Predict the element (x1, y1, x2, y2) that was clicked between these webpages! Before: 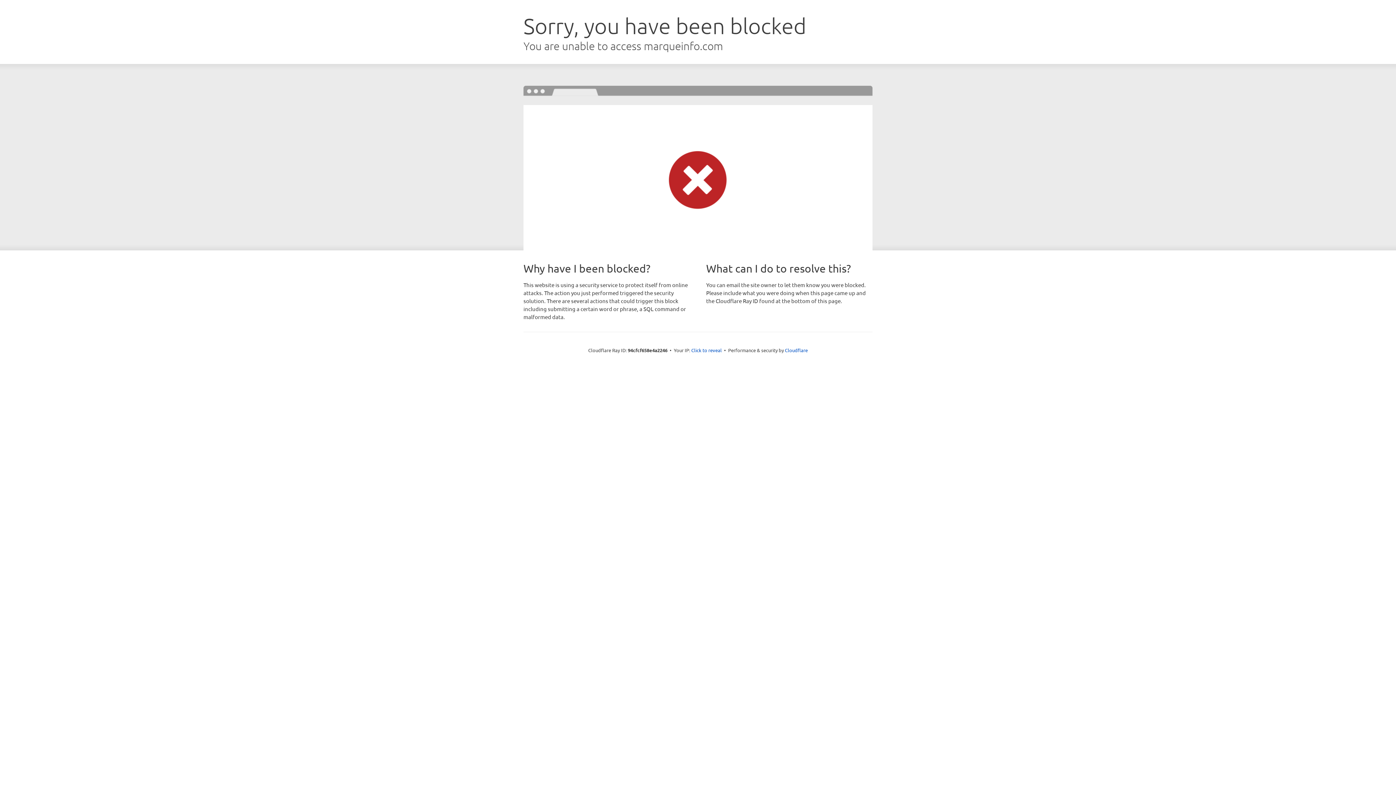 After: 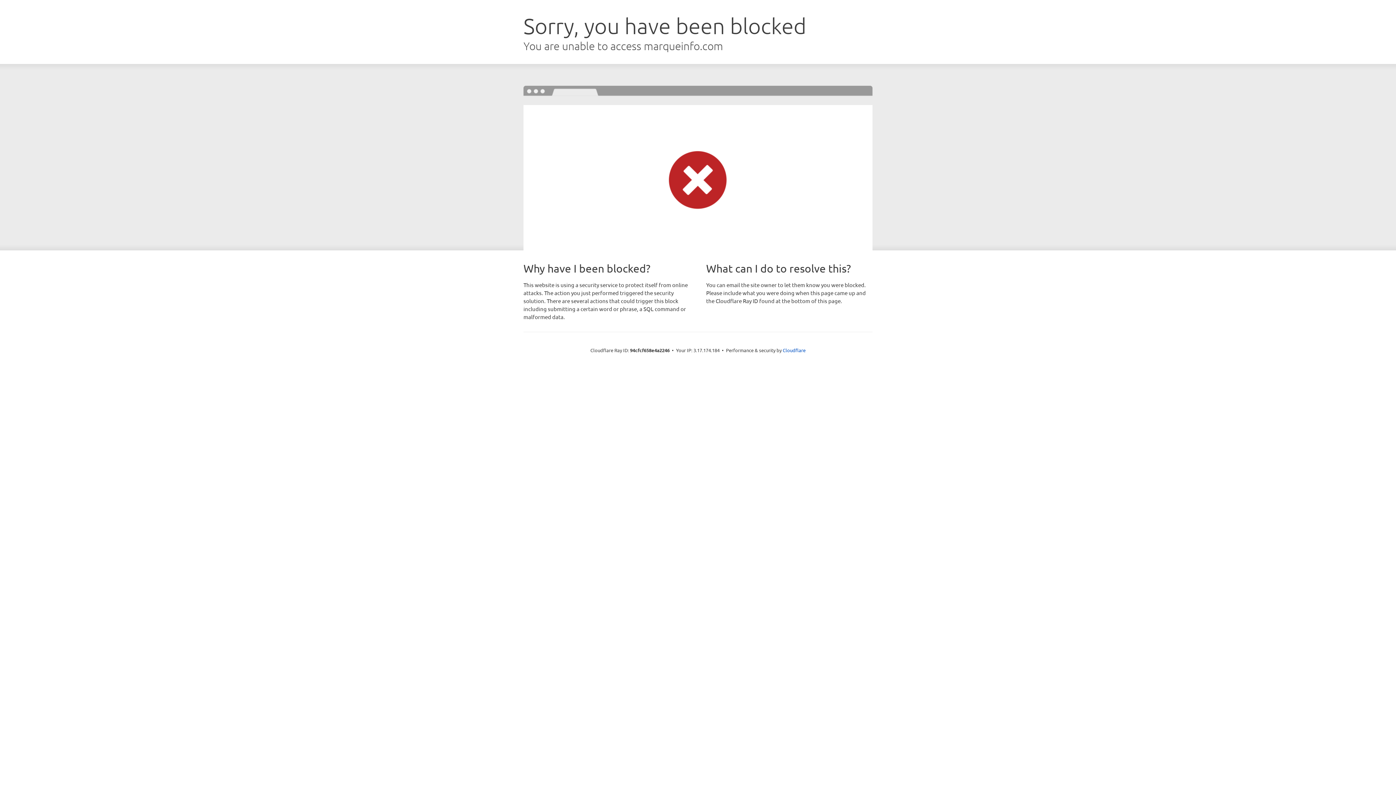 Action: bbox: (691, 346, 722, 353) label: Click to reveal